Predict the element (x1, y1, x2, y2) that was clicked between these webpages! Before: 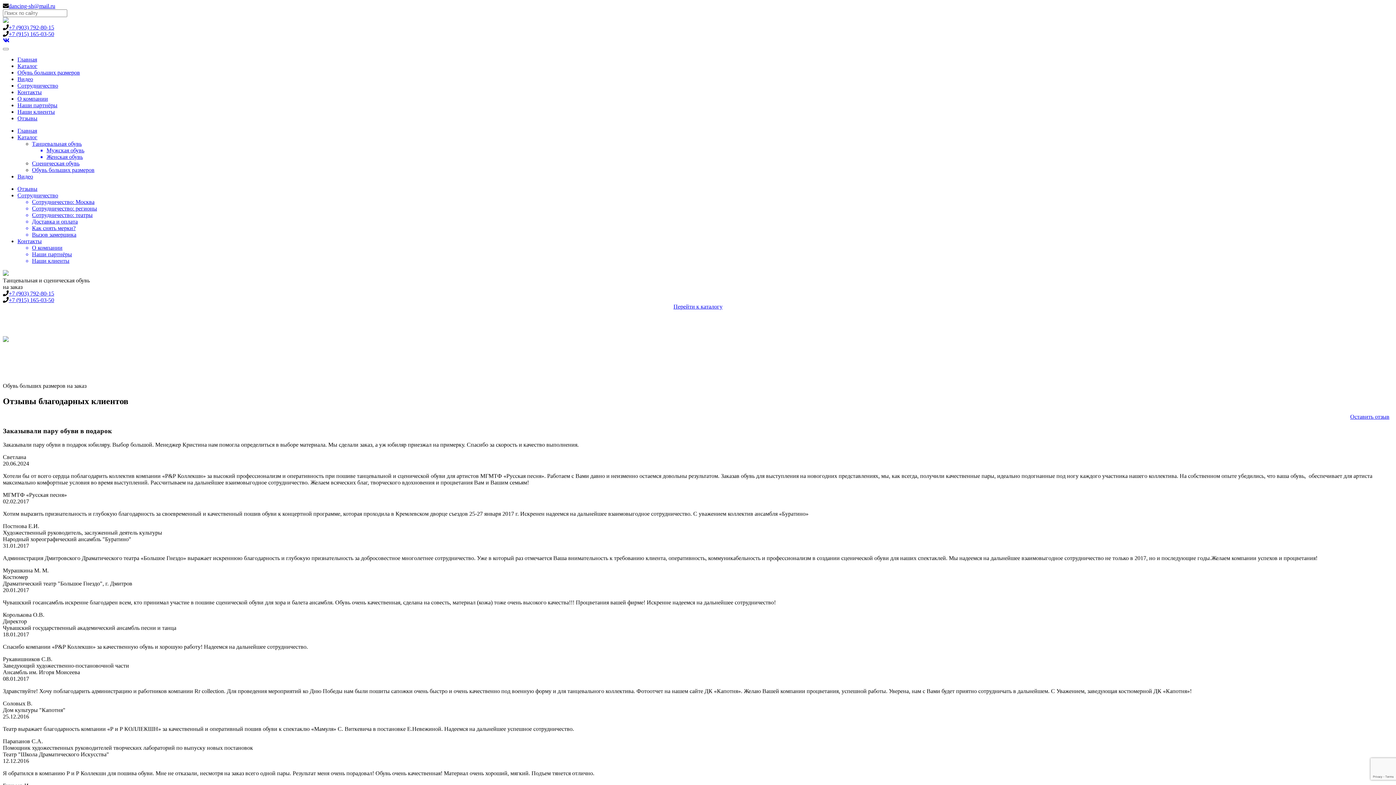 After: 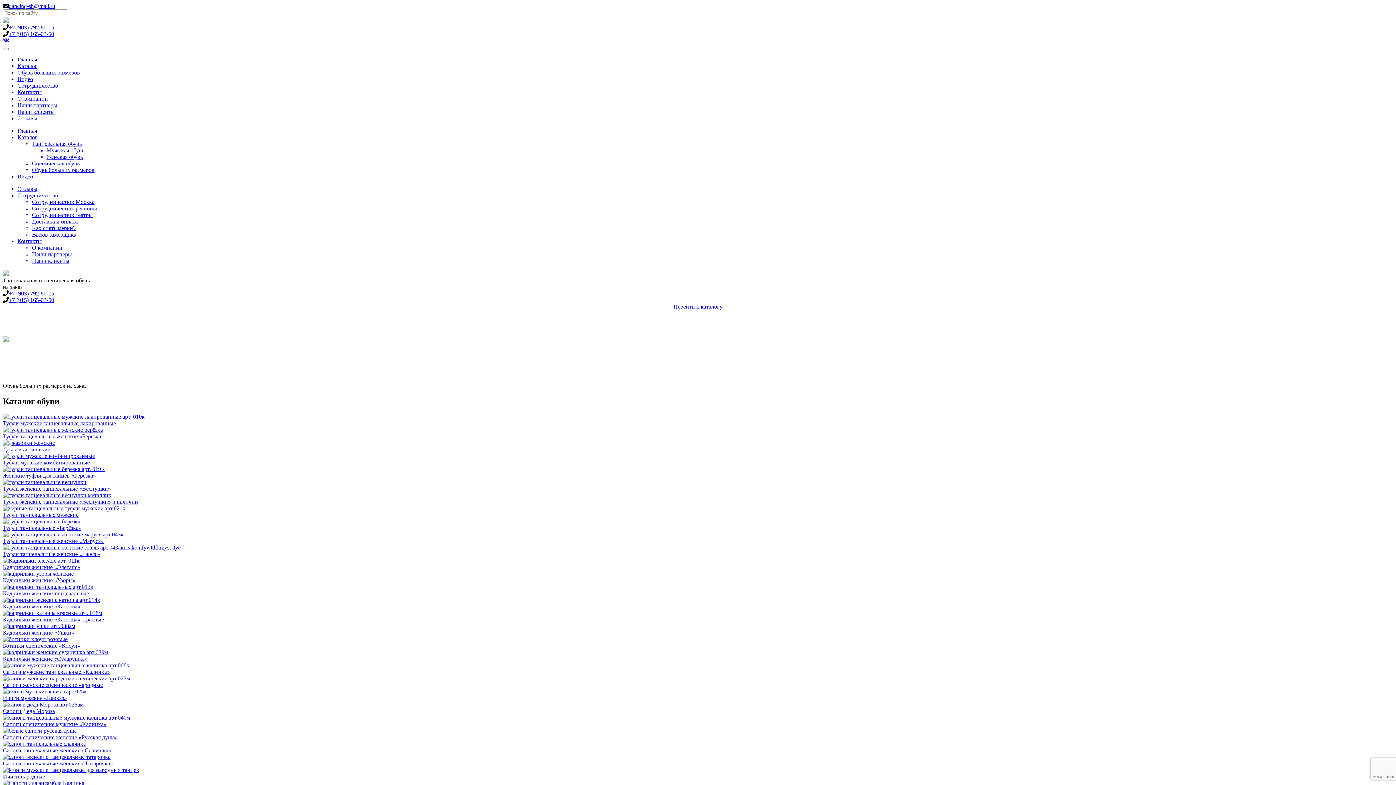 Action: bbox: (2, 337, 8, 343)